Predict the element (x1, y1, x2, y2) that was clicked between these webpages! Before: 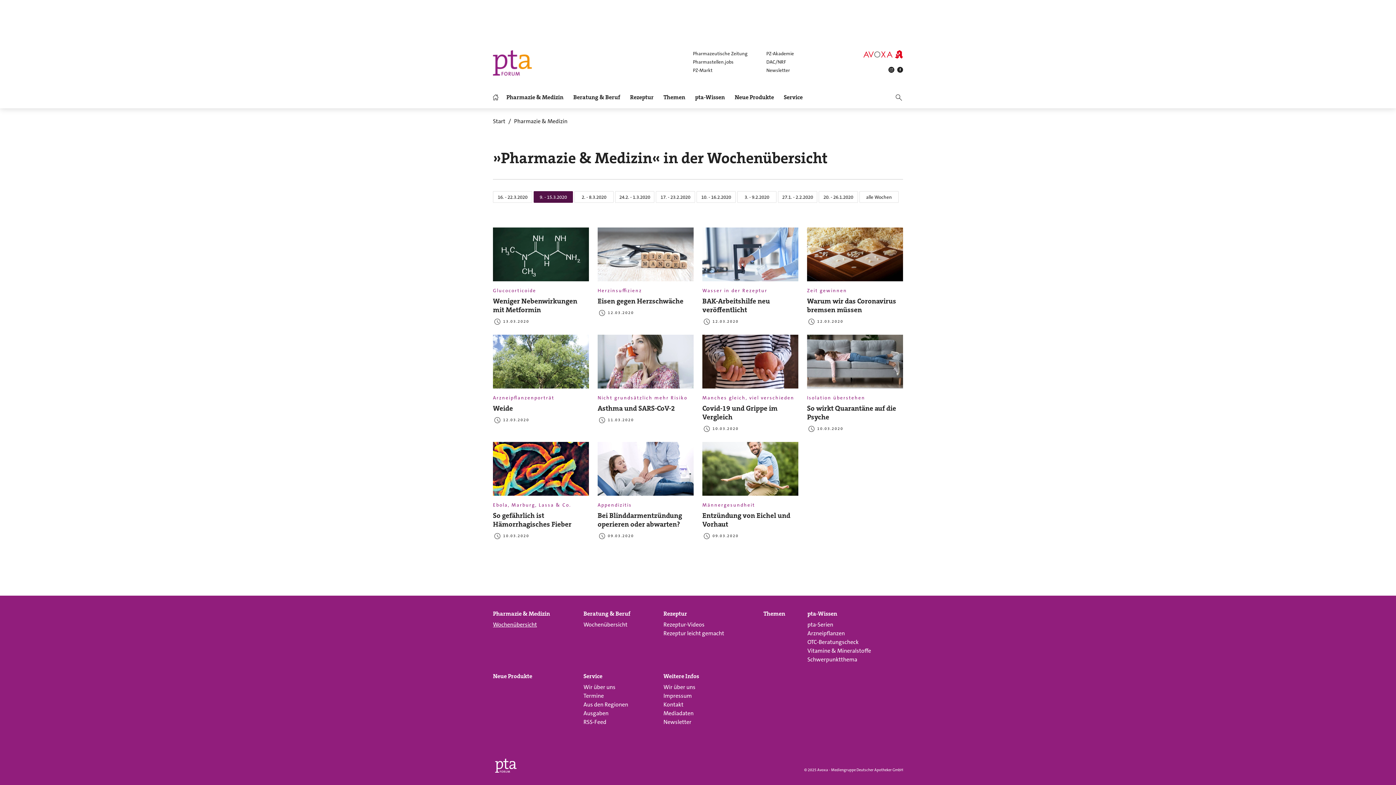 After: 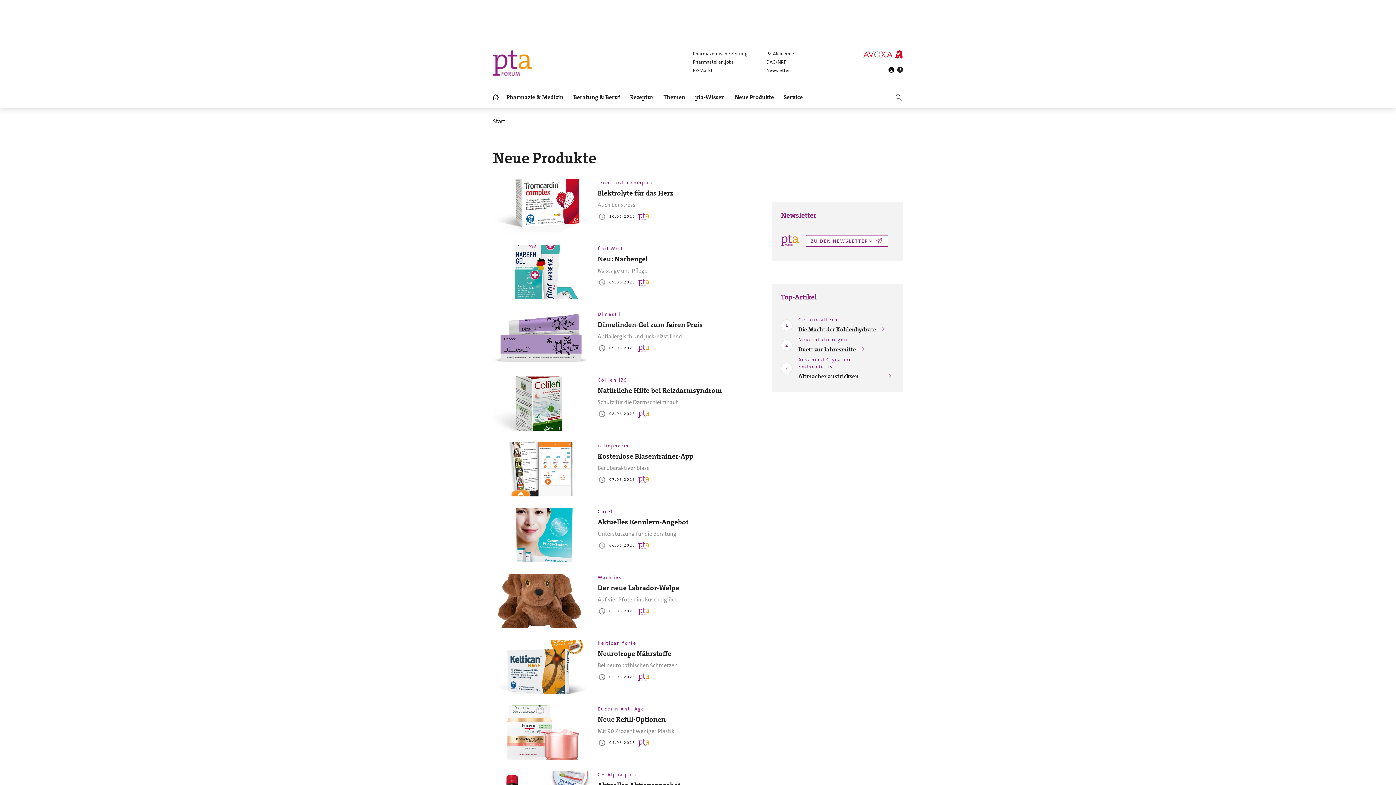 Action: label: Neue Produkte bbox: (493, 673, 574, 680)